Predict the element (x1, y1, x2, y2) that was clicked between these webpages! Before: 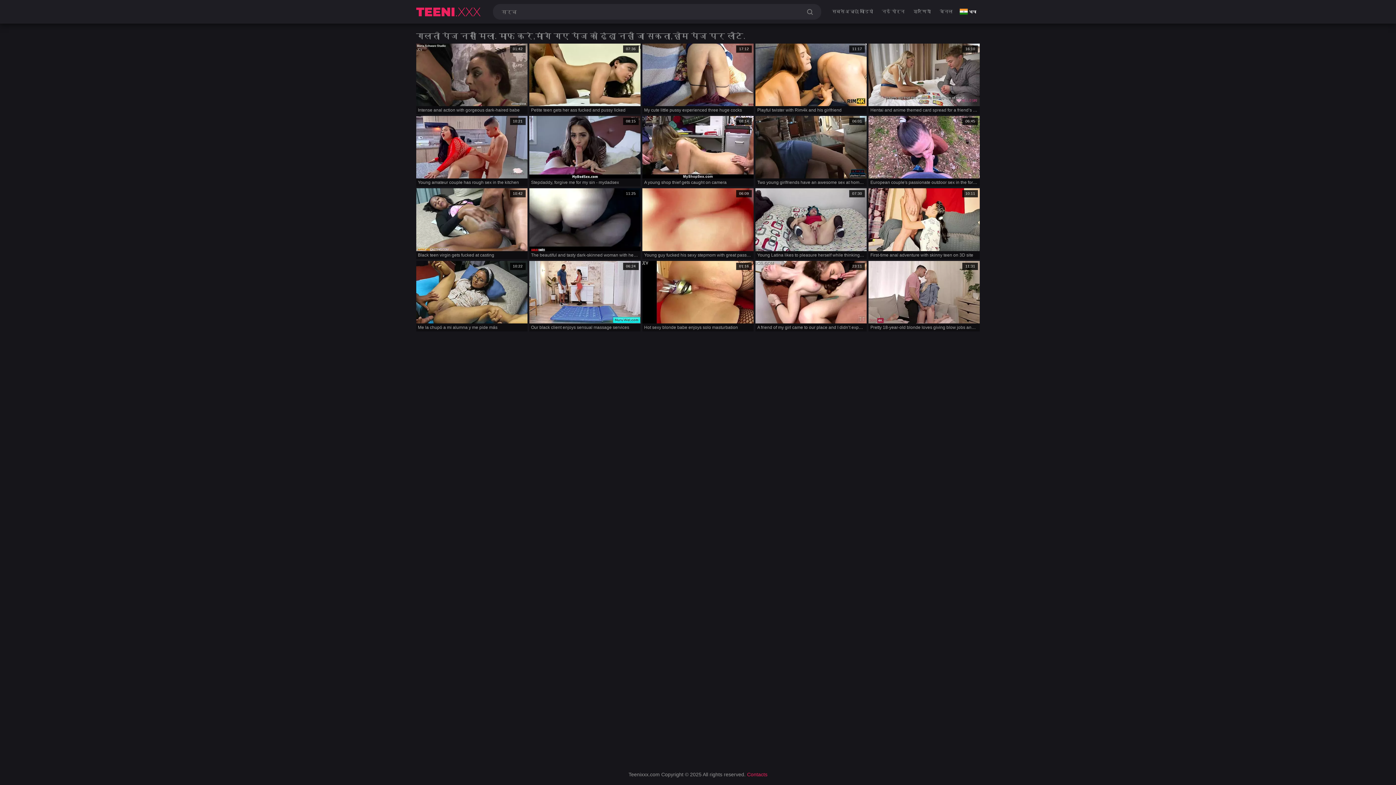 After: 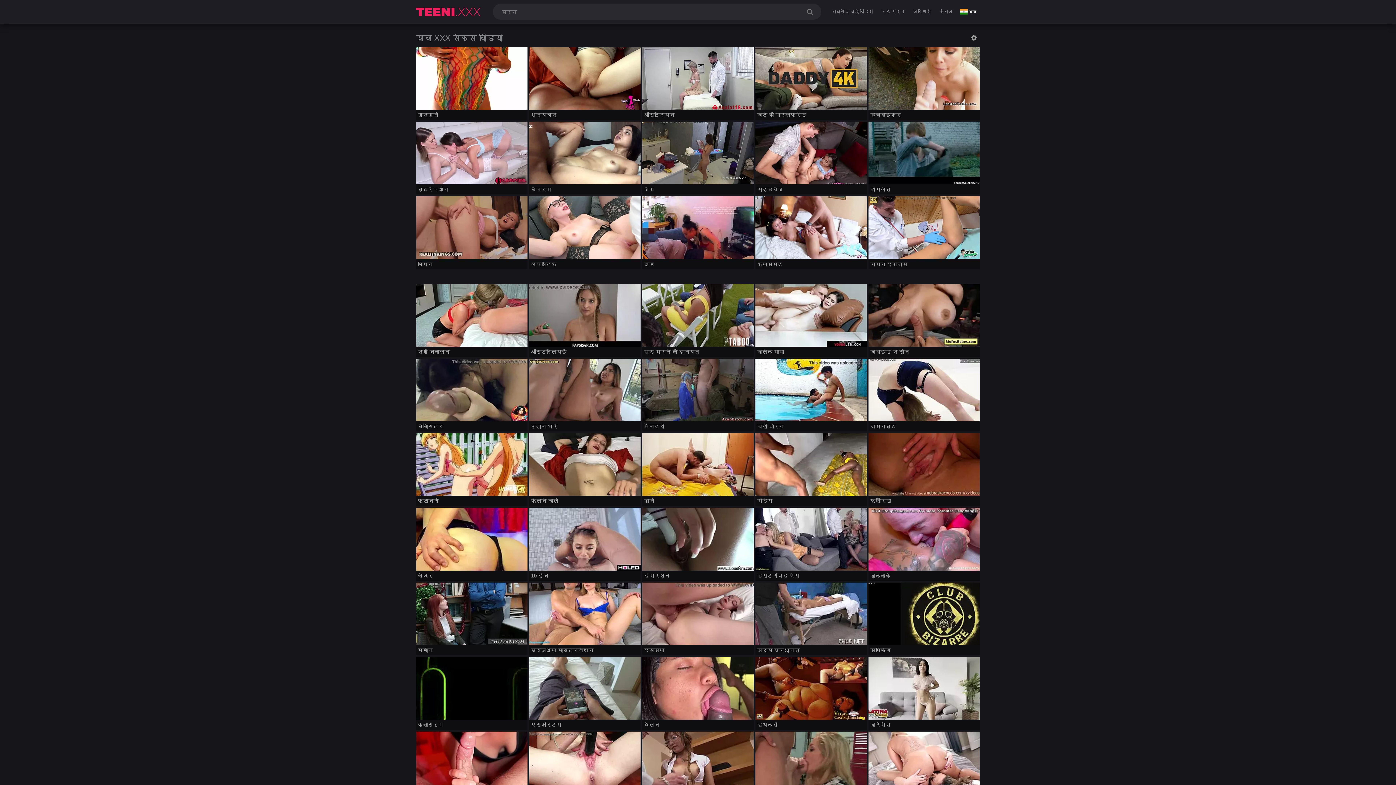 Action: bbox: (416, 7, 483, 16)